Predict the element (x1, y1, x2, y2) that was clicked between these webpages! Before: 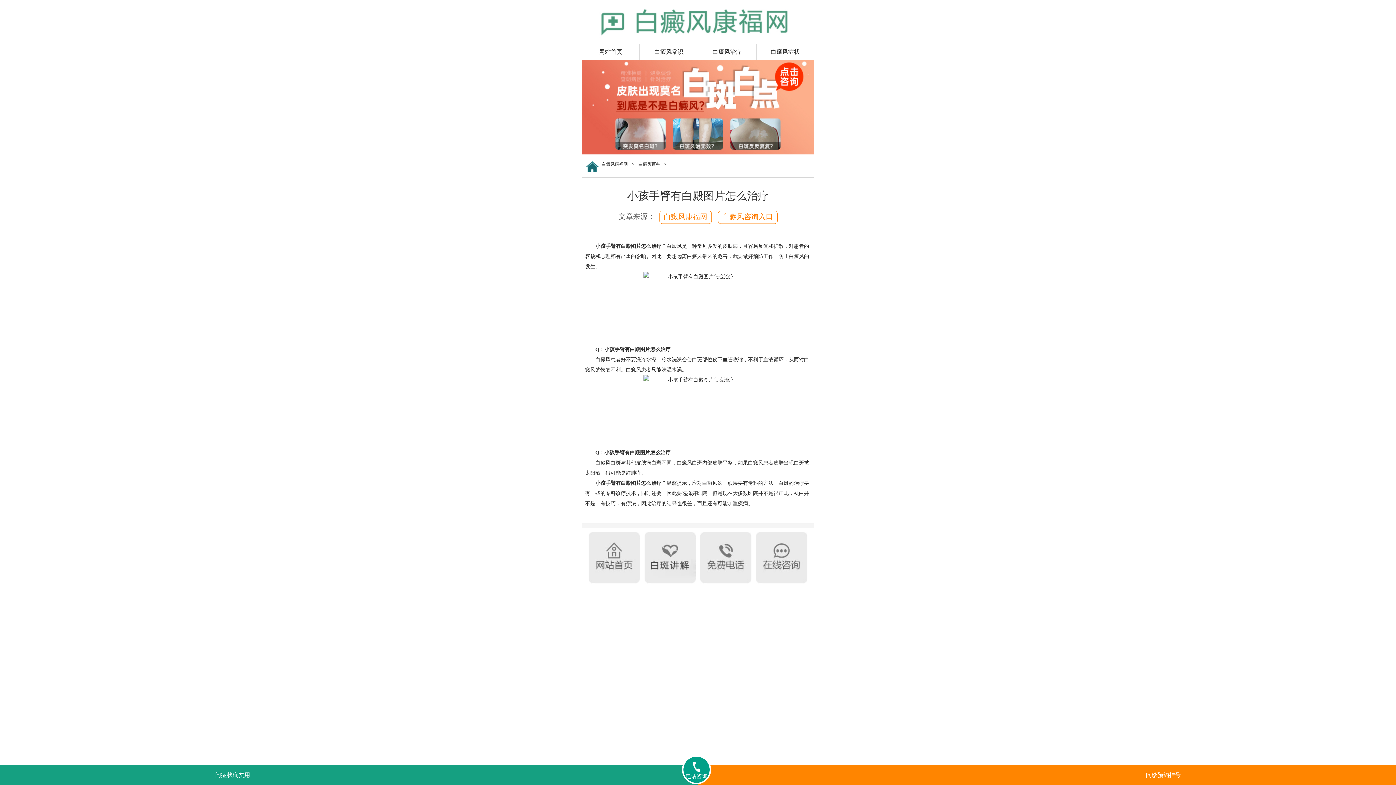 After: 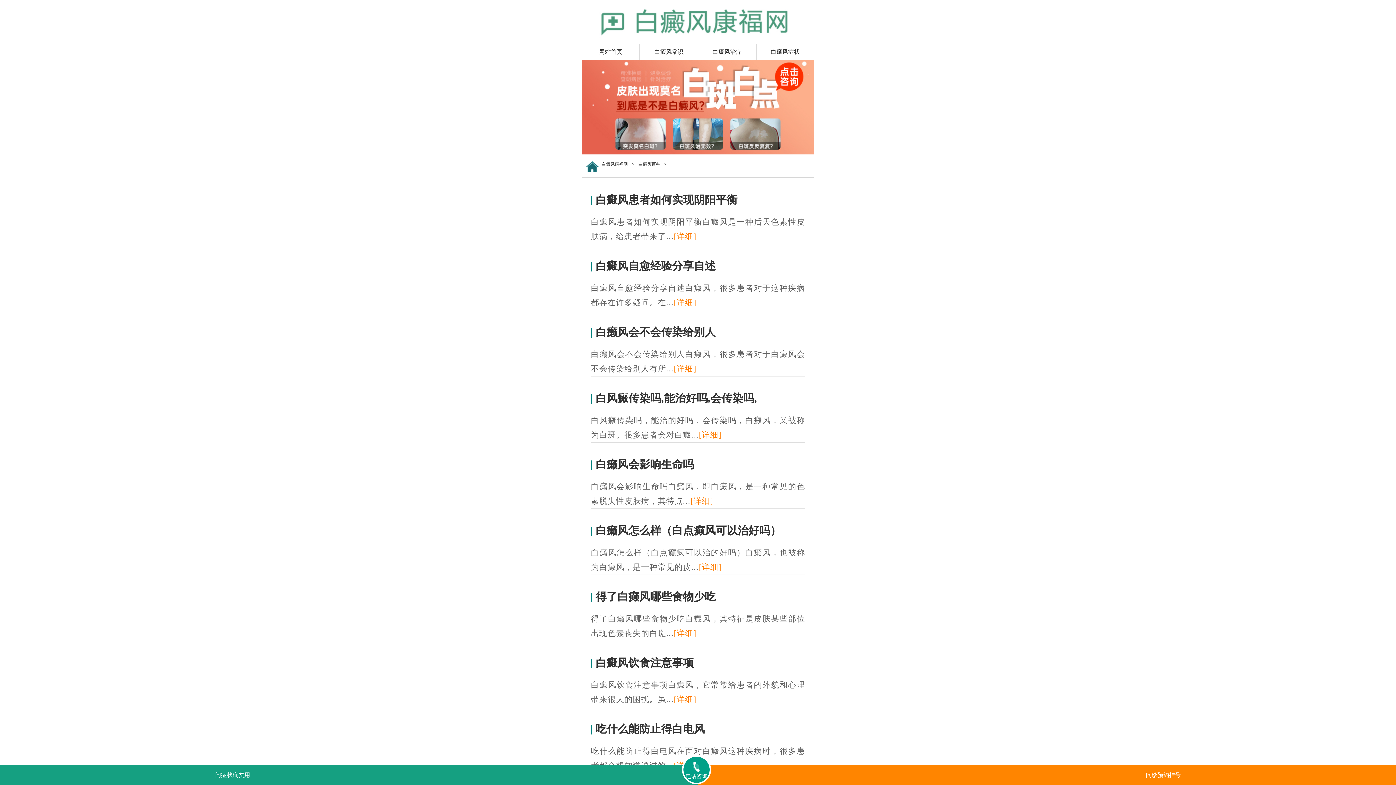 Action: bbox: (638, 161, 660, 166) label: 白癜风百科